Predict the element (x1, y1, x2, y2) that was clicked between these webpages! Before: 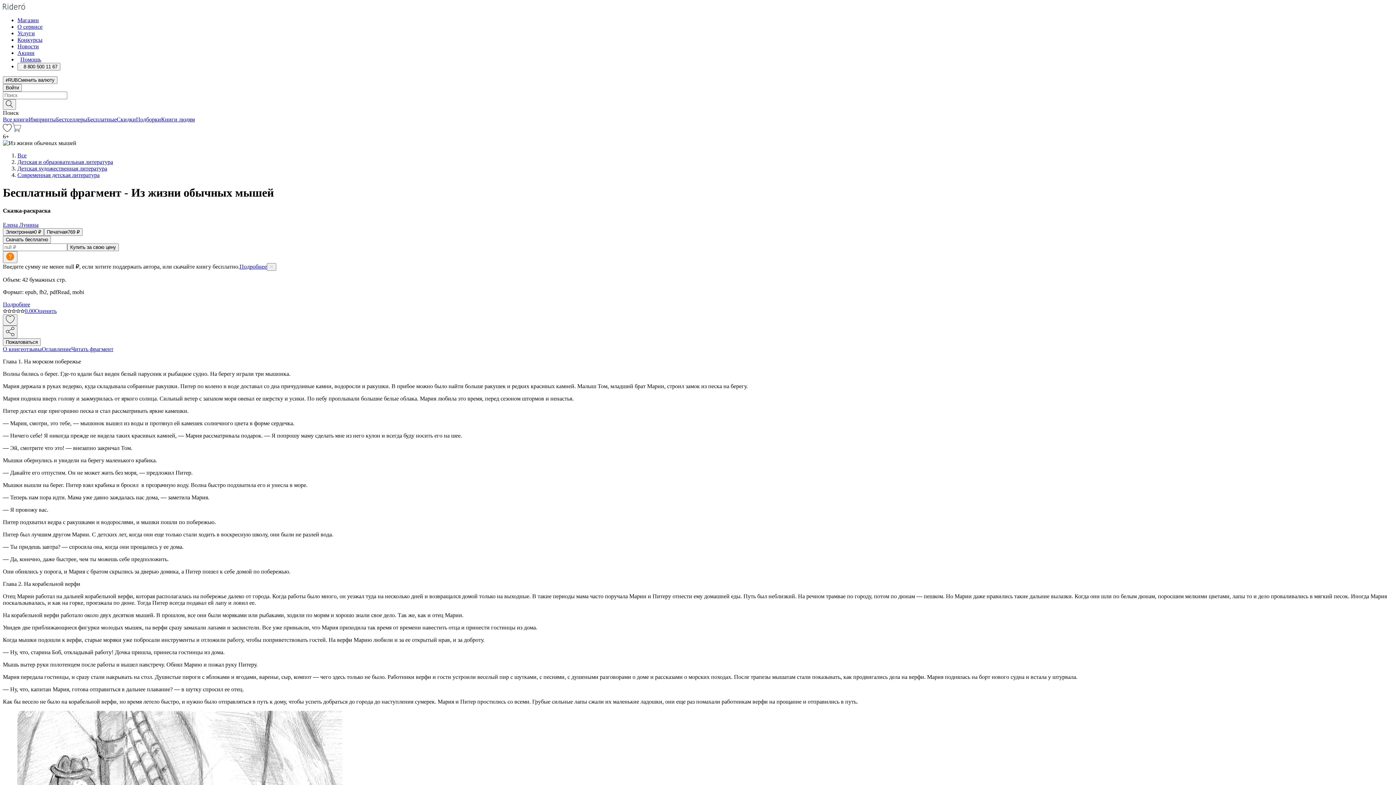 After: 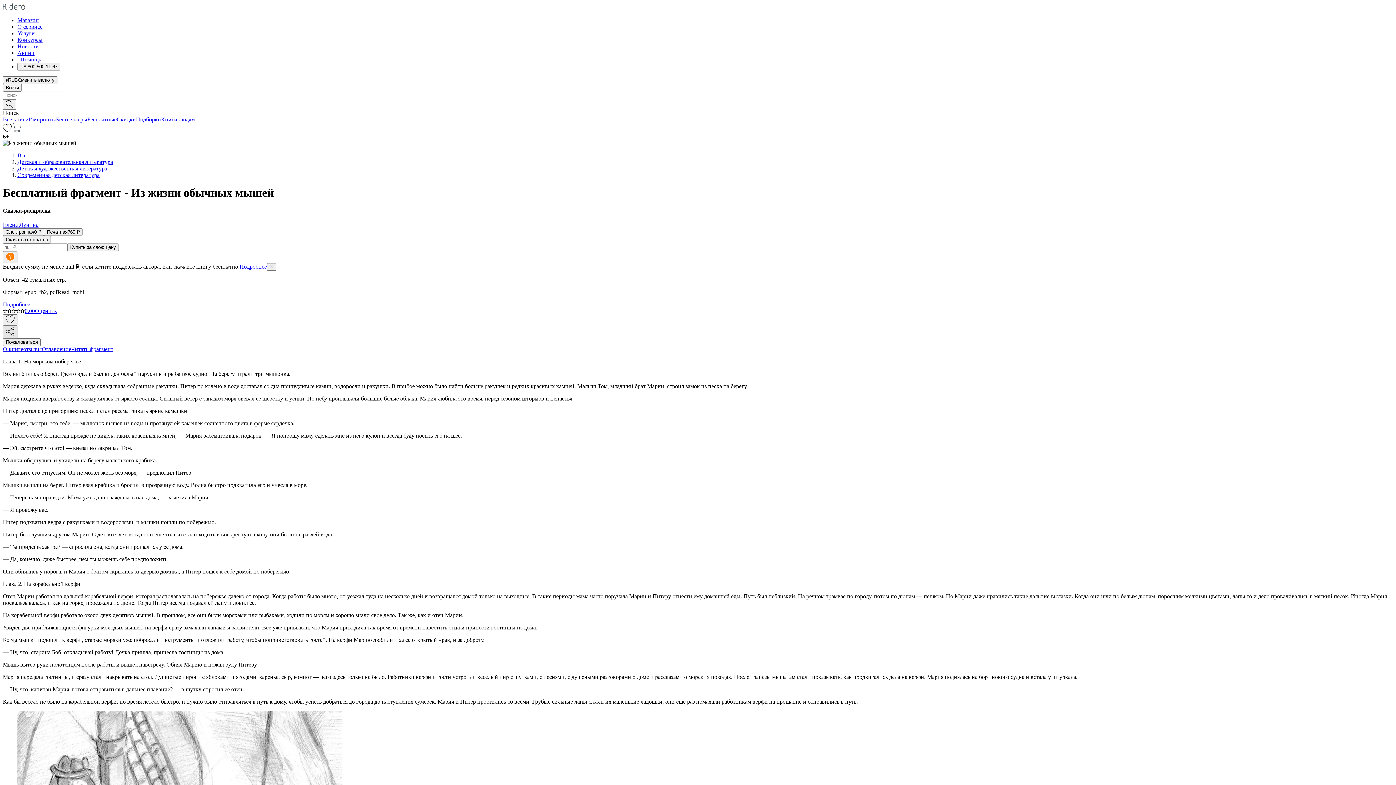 Action: label: Поделиться bbox: (2, 325, 17, 338)